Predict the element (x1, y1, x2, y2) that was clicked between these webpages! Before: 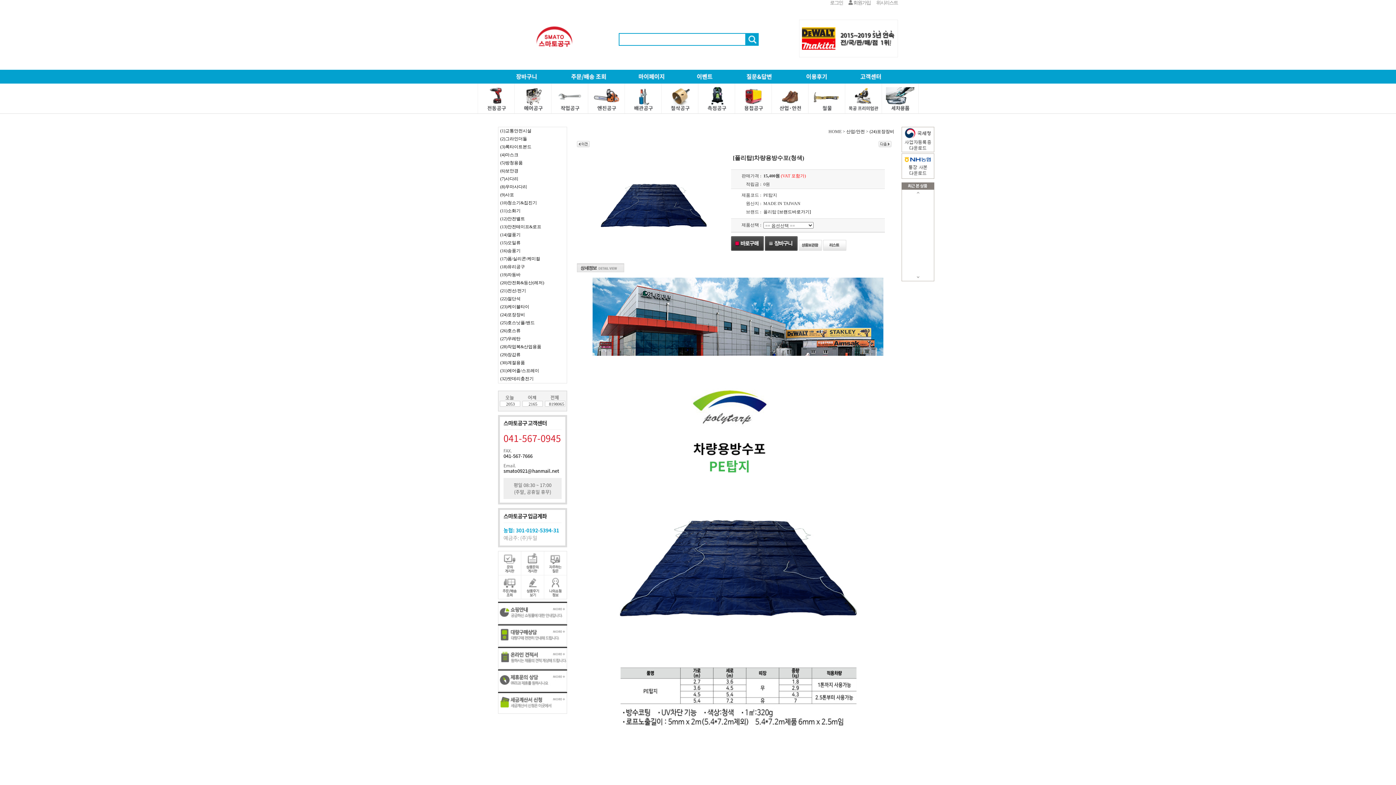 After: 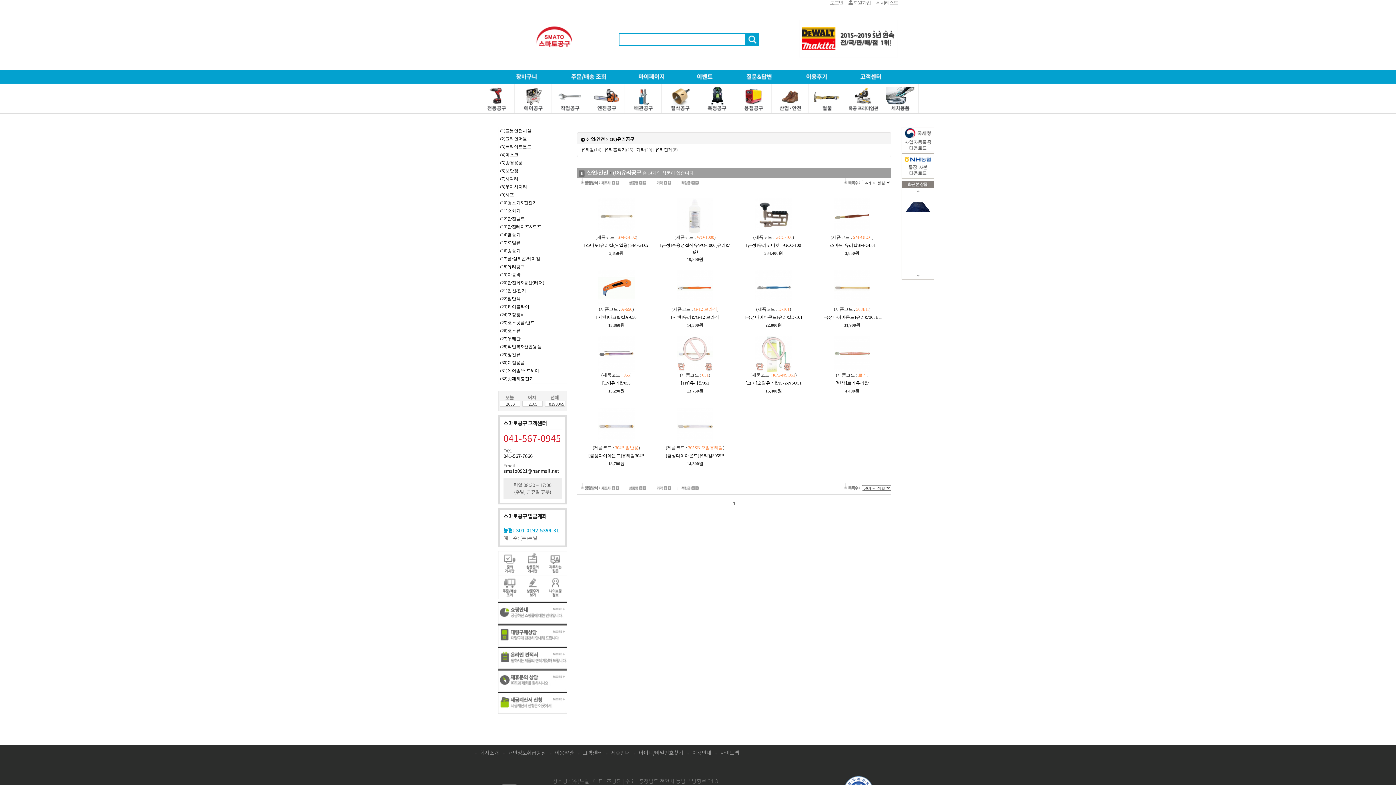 Action: label: (18)유리공구 bbox: (500, 264, 525, 269)